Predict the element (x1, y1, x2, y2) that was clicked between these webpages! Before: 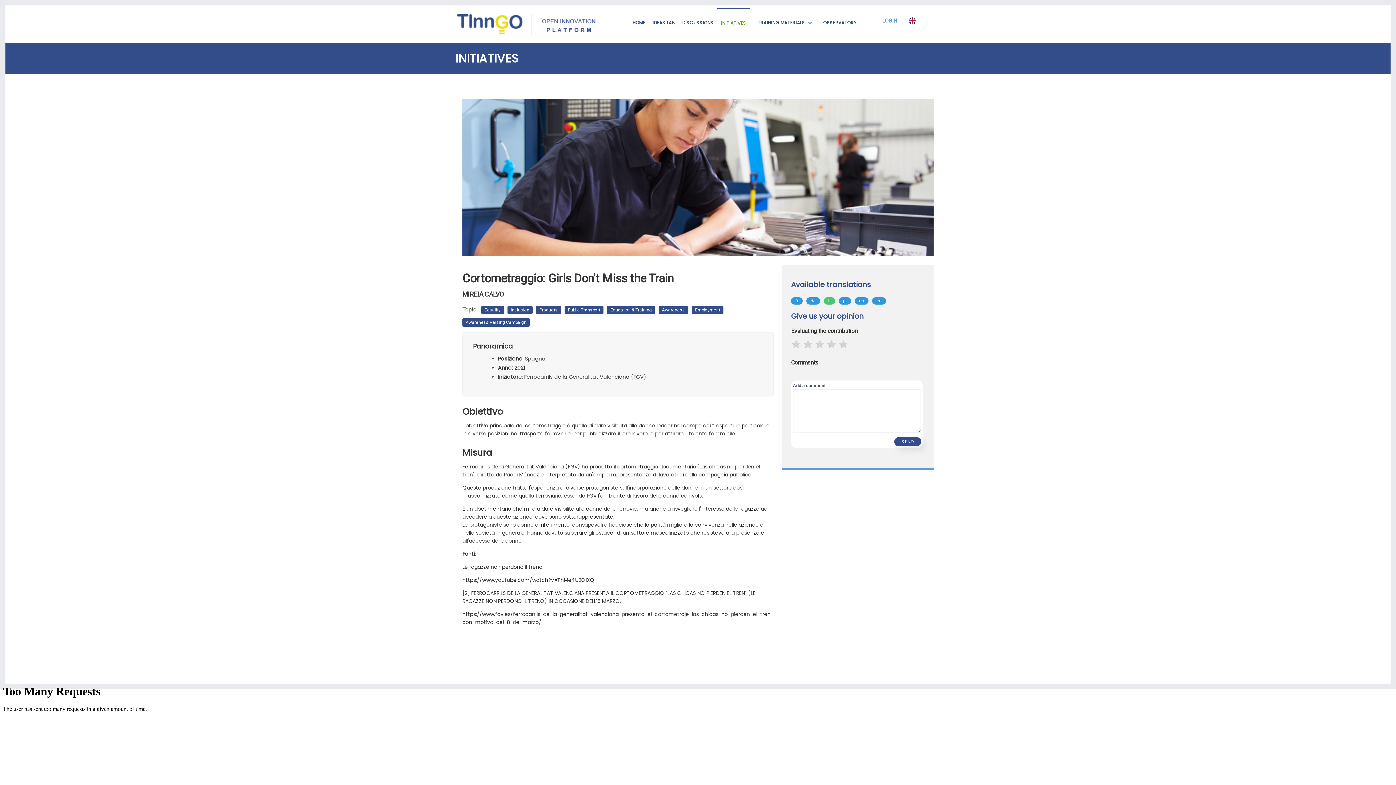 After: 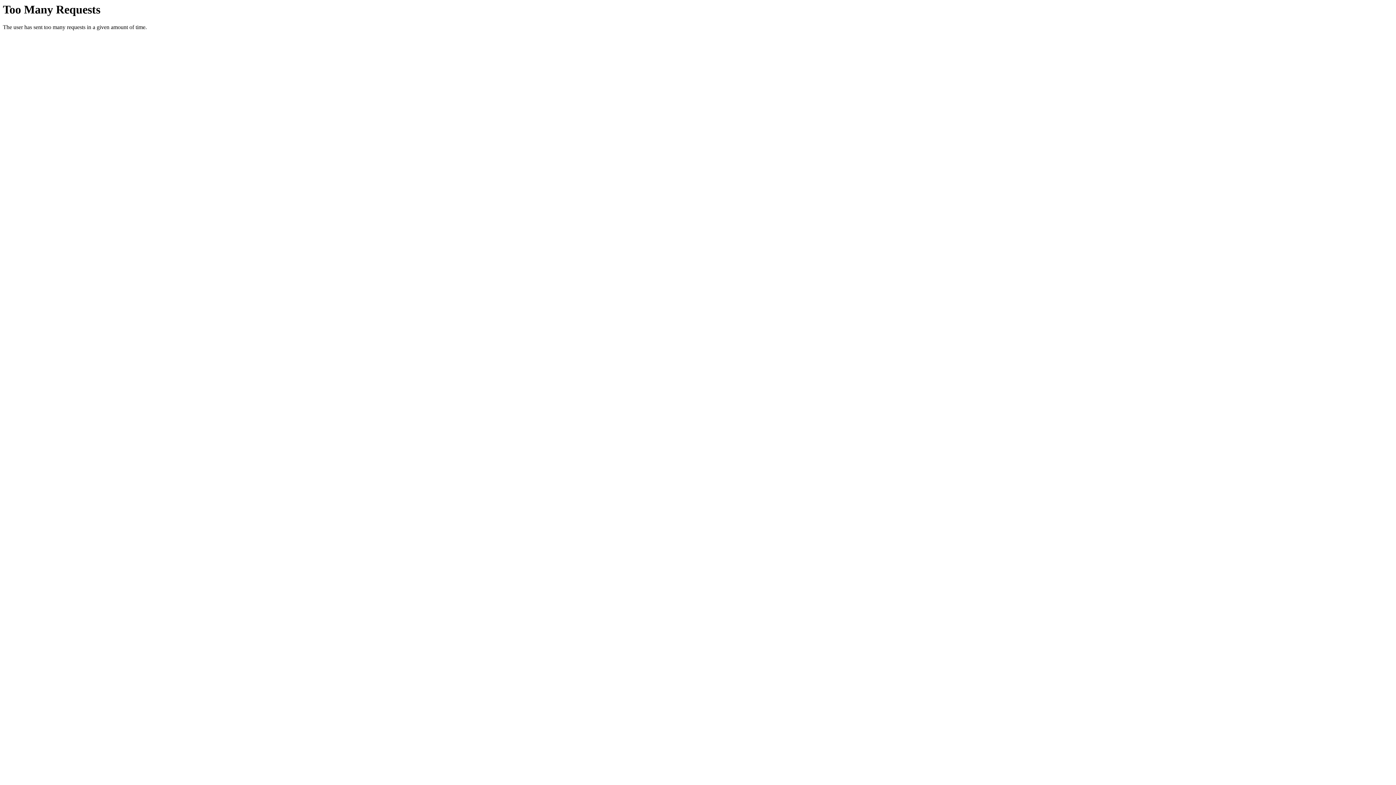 Action: label: OBSERVATORY bbox: (819, 7, 860, 37)